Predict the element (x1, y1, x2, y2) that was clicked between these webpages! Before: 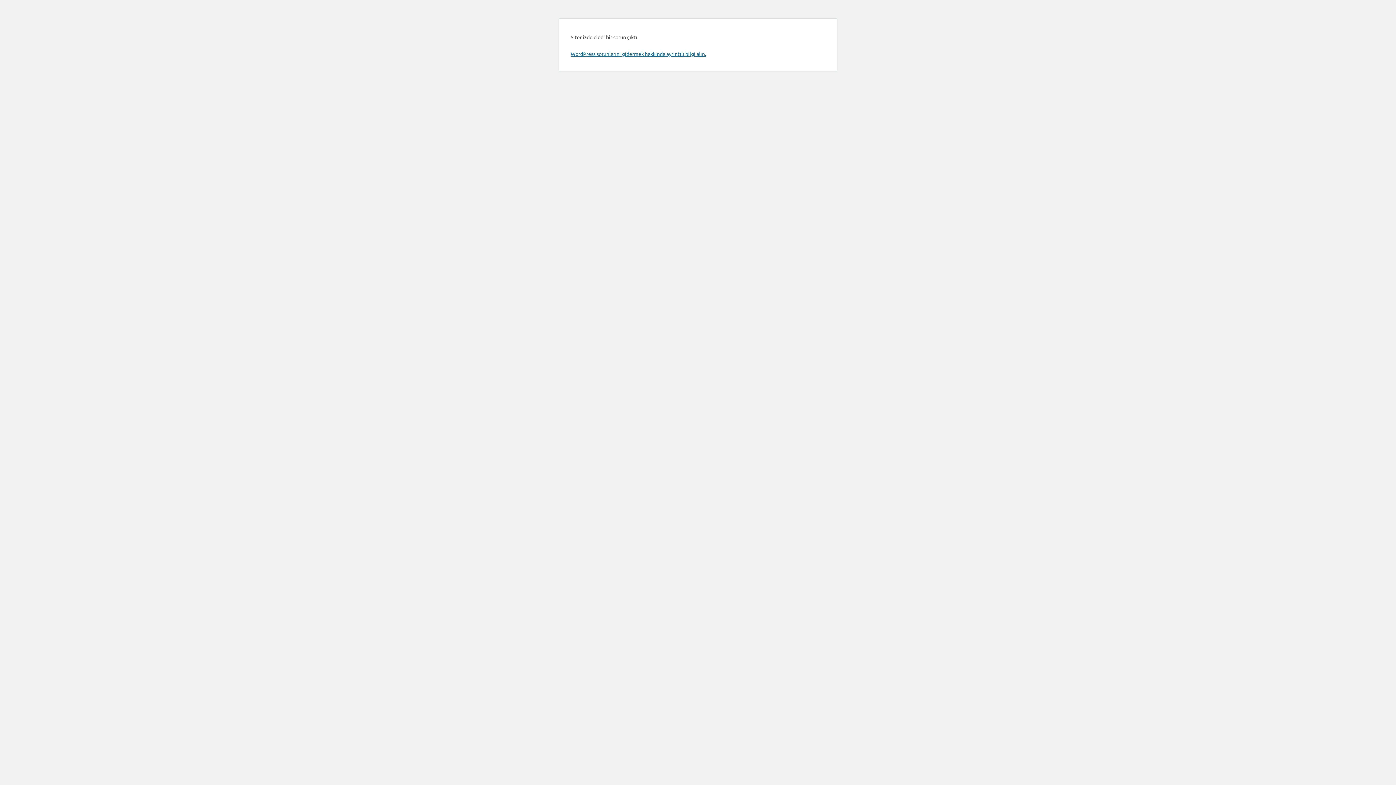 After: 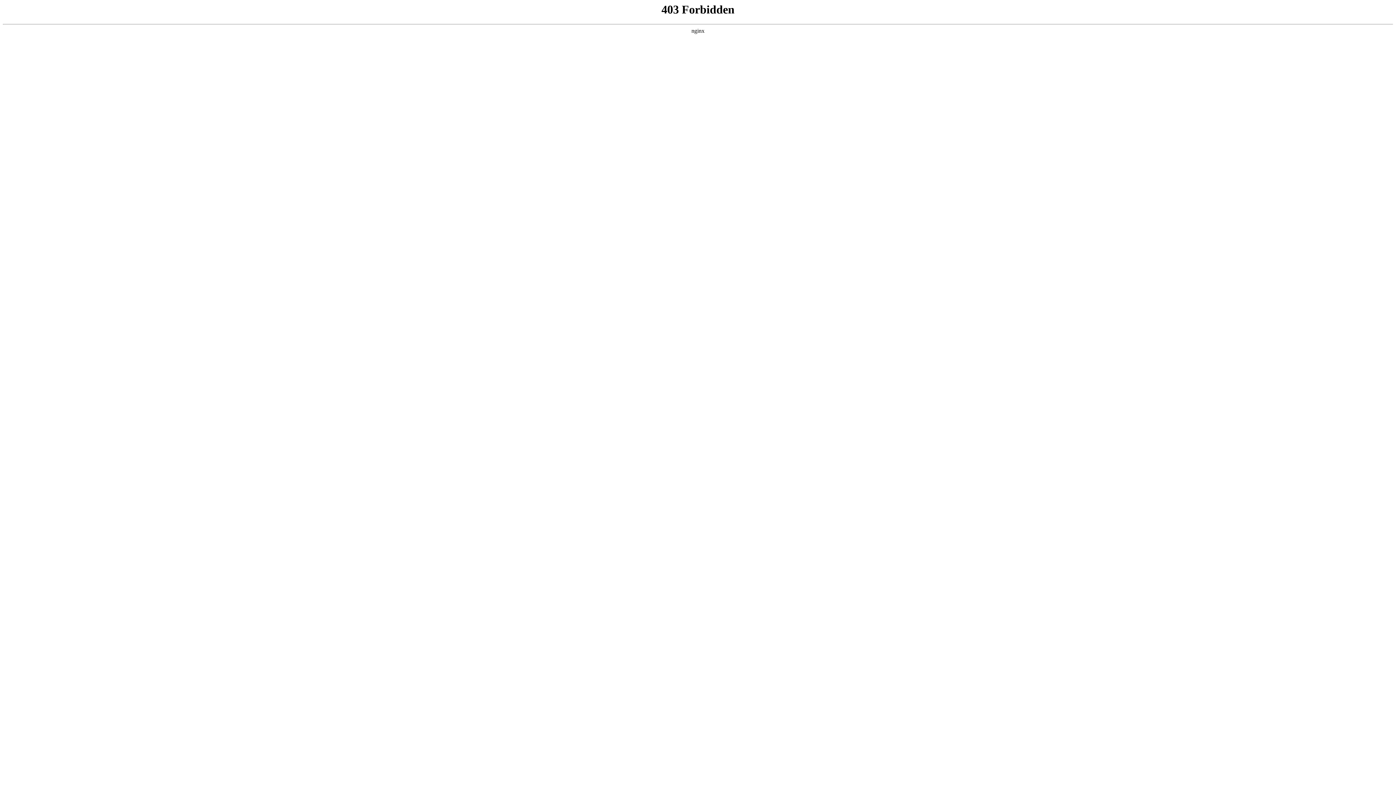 Action: label: WordPress sorunlarını gidermek hakkında ayrıntılı bilgi alın. bbox: (570, 50, 706, 57)